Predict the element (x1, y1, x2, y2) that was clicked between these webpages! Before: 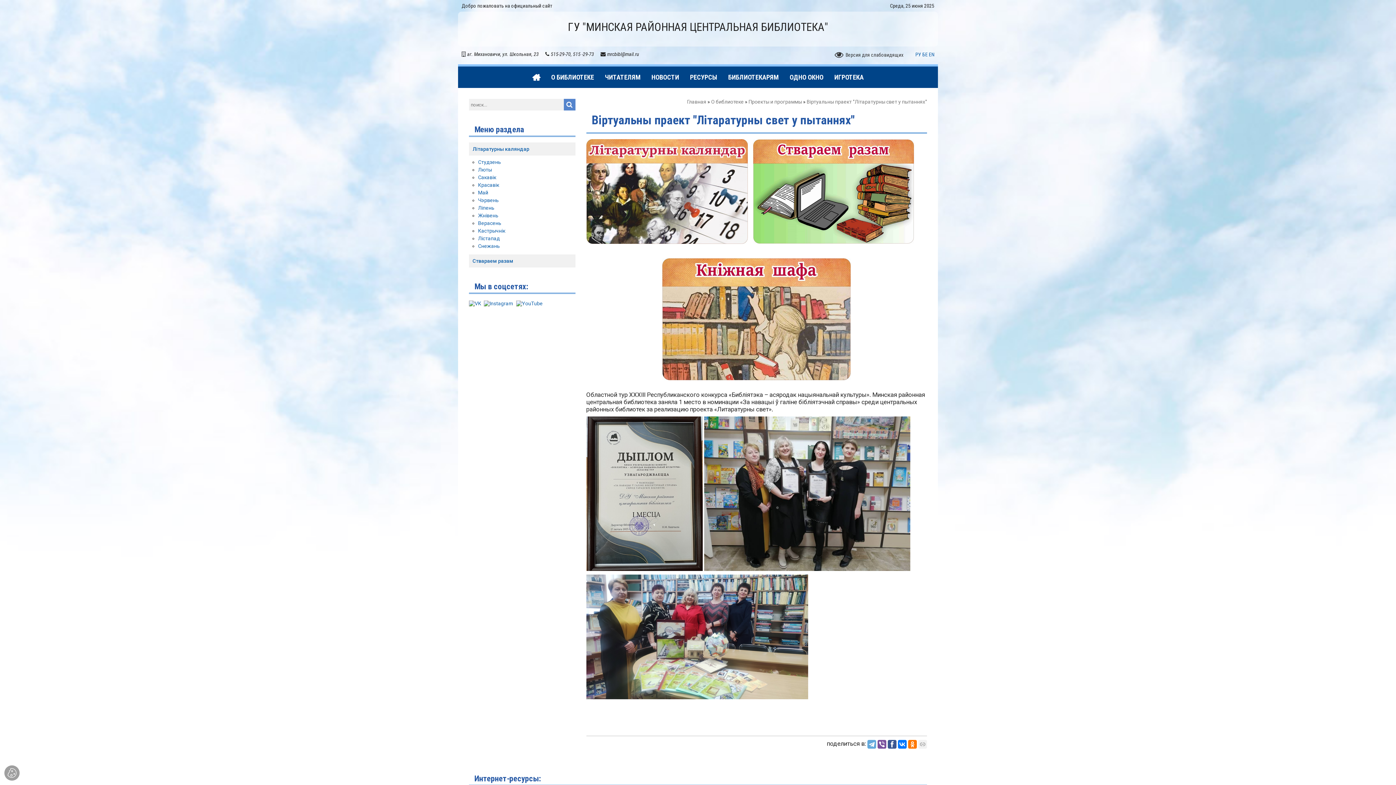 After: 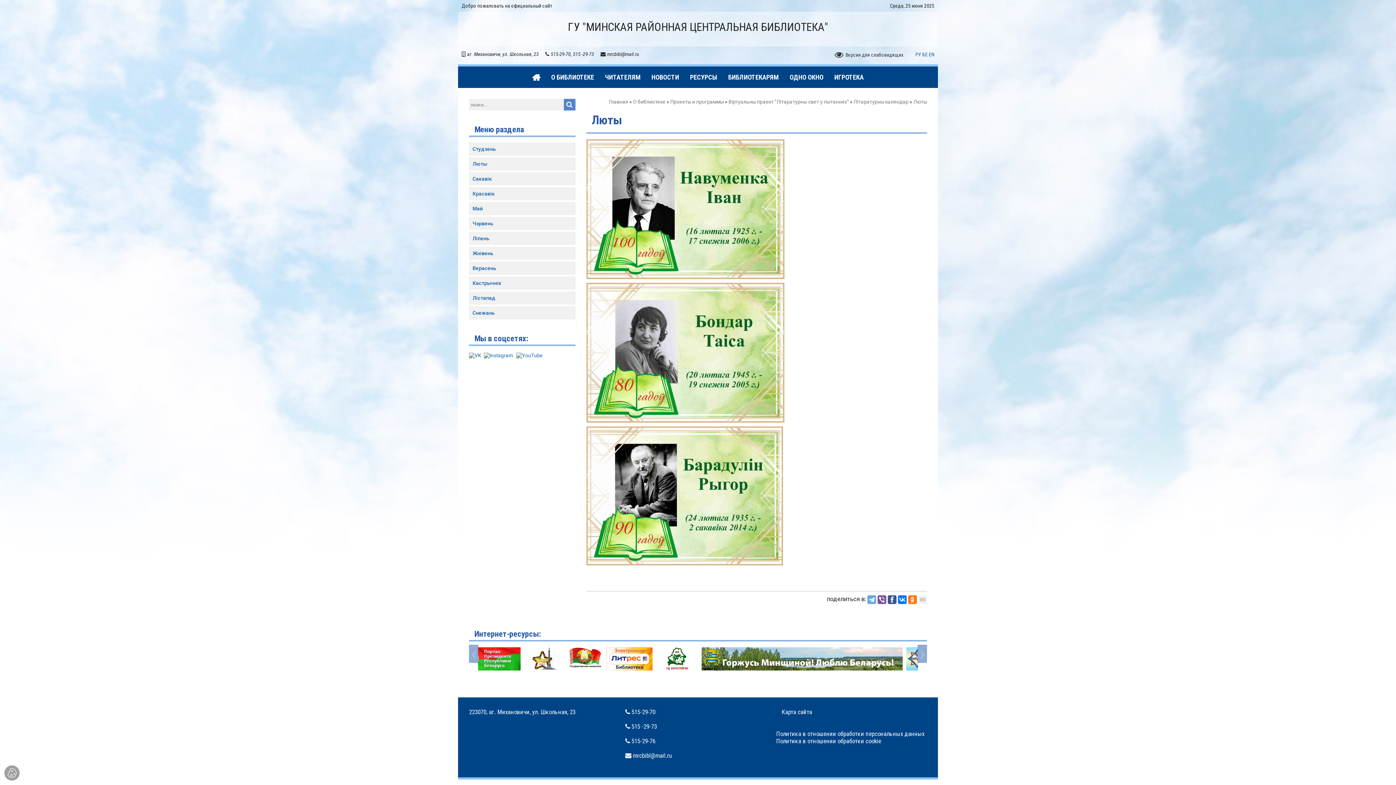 Action: label: Люты bbox: (478, 166, 492, 172)